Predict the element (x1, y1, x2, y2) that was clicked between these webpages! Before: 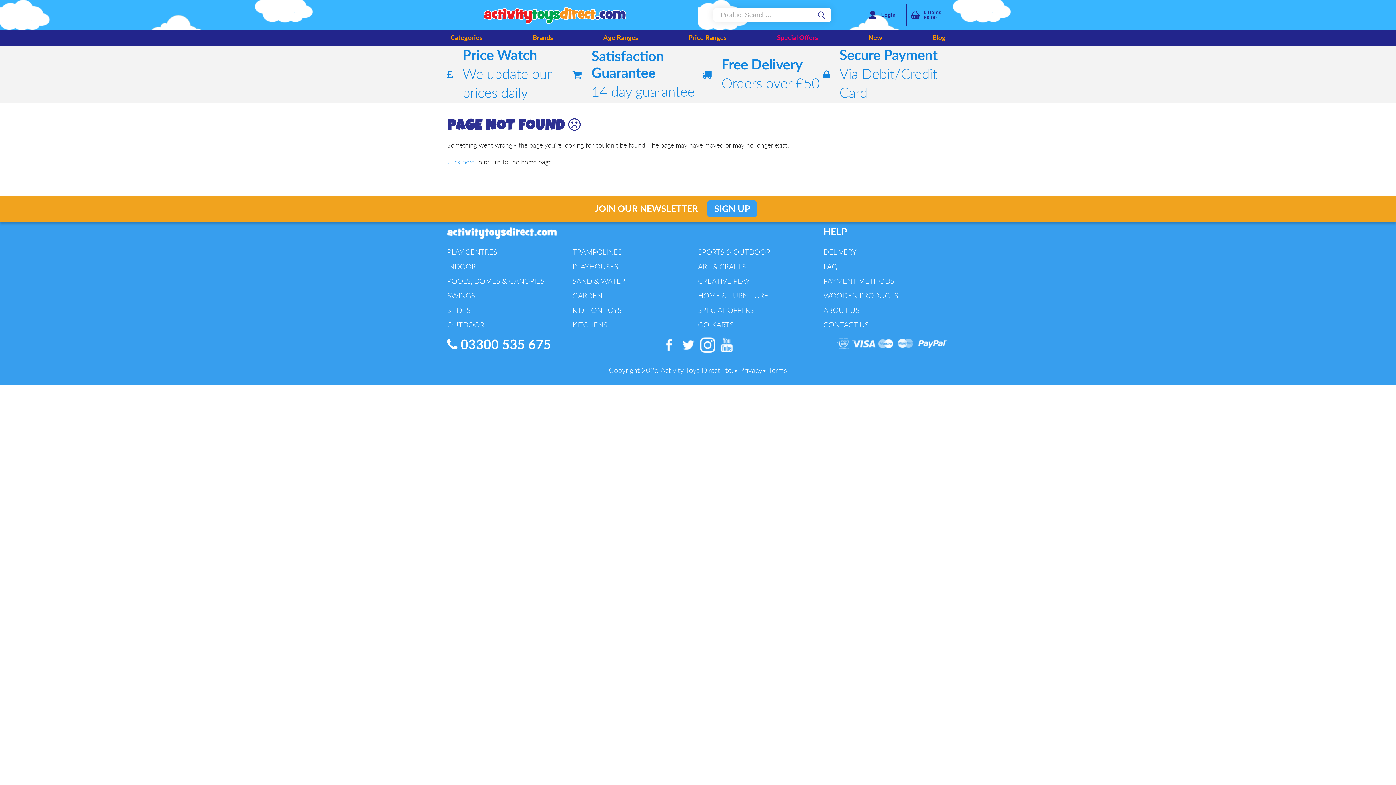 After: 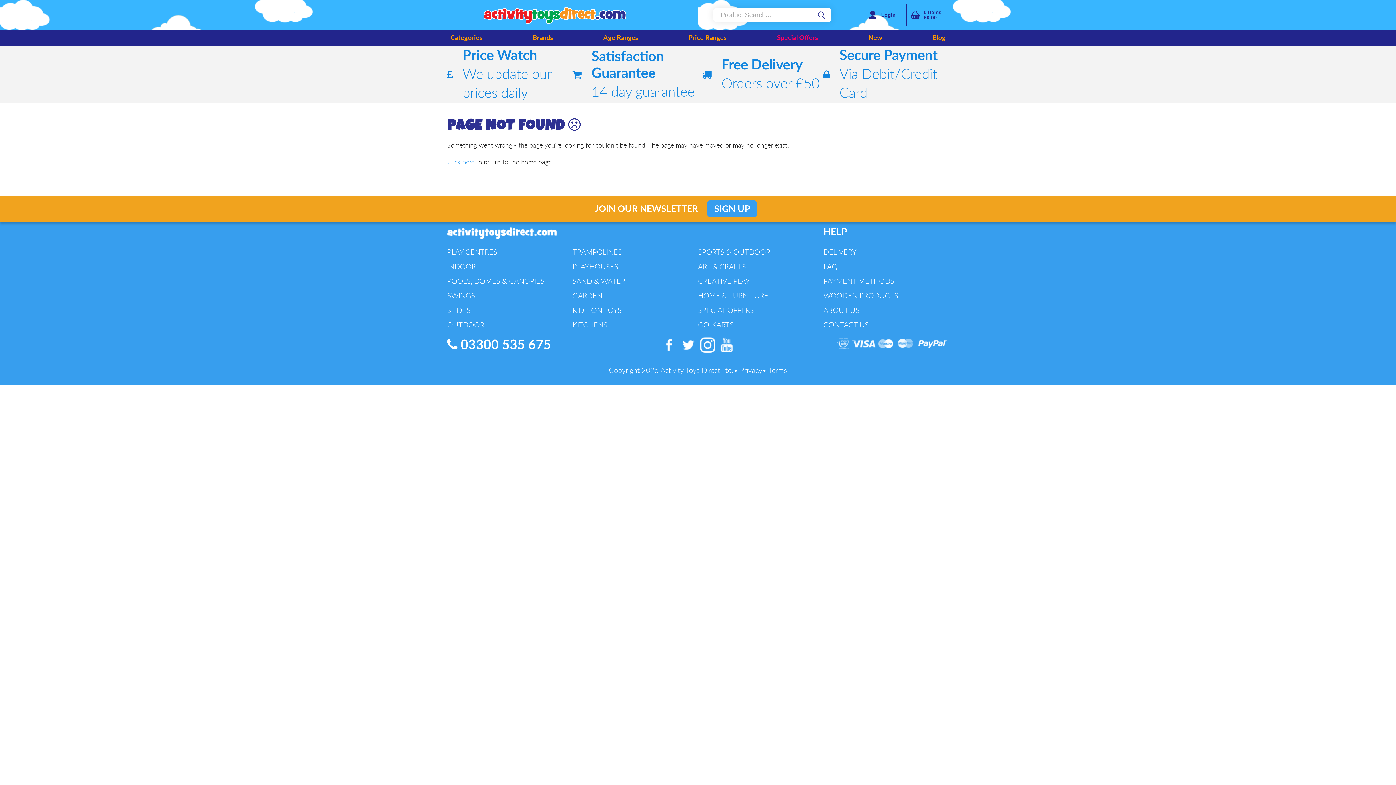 Action: label:   bbox: (698, 350, 717, 355)